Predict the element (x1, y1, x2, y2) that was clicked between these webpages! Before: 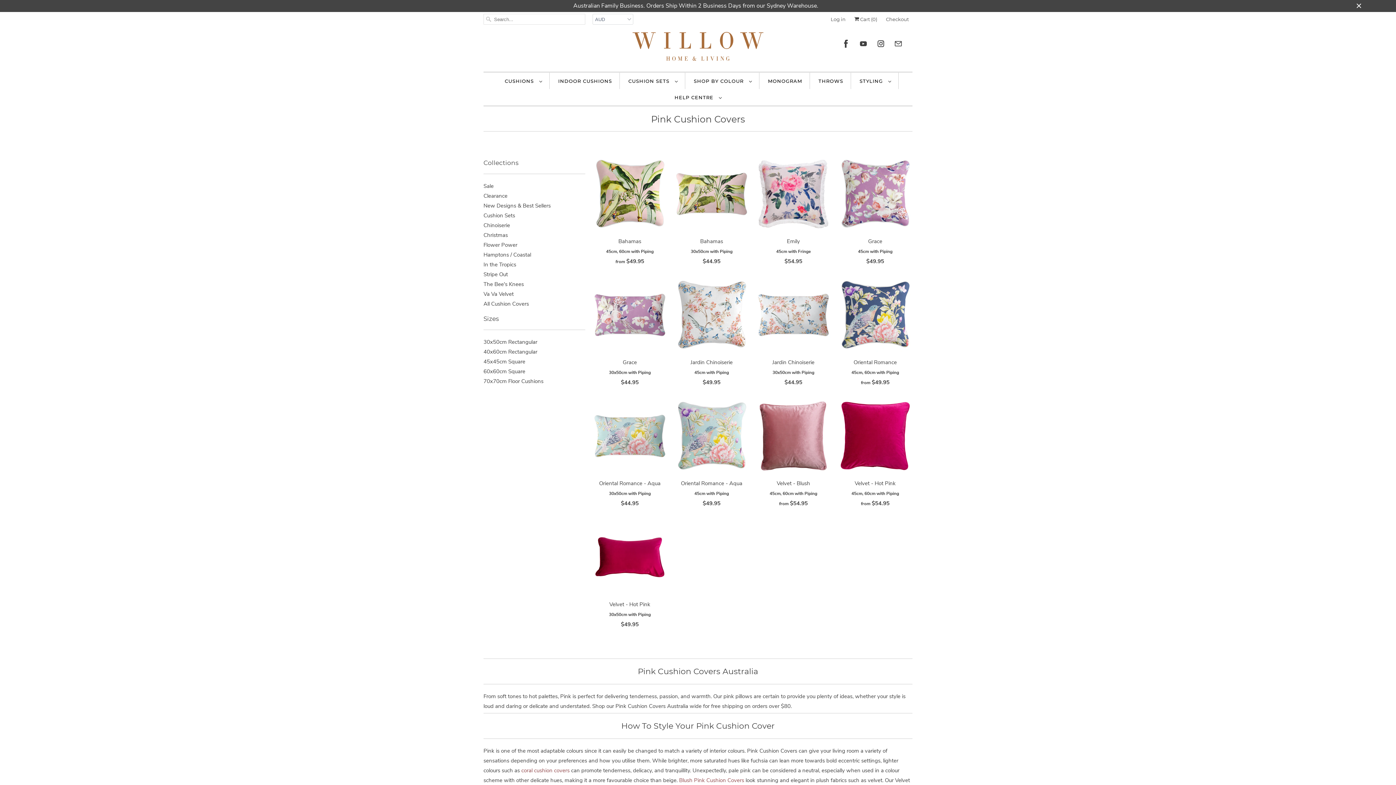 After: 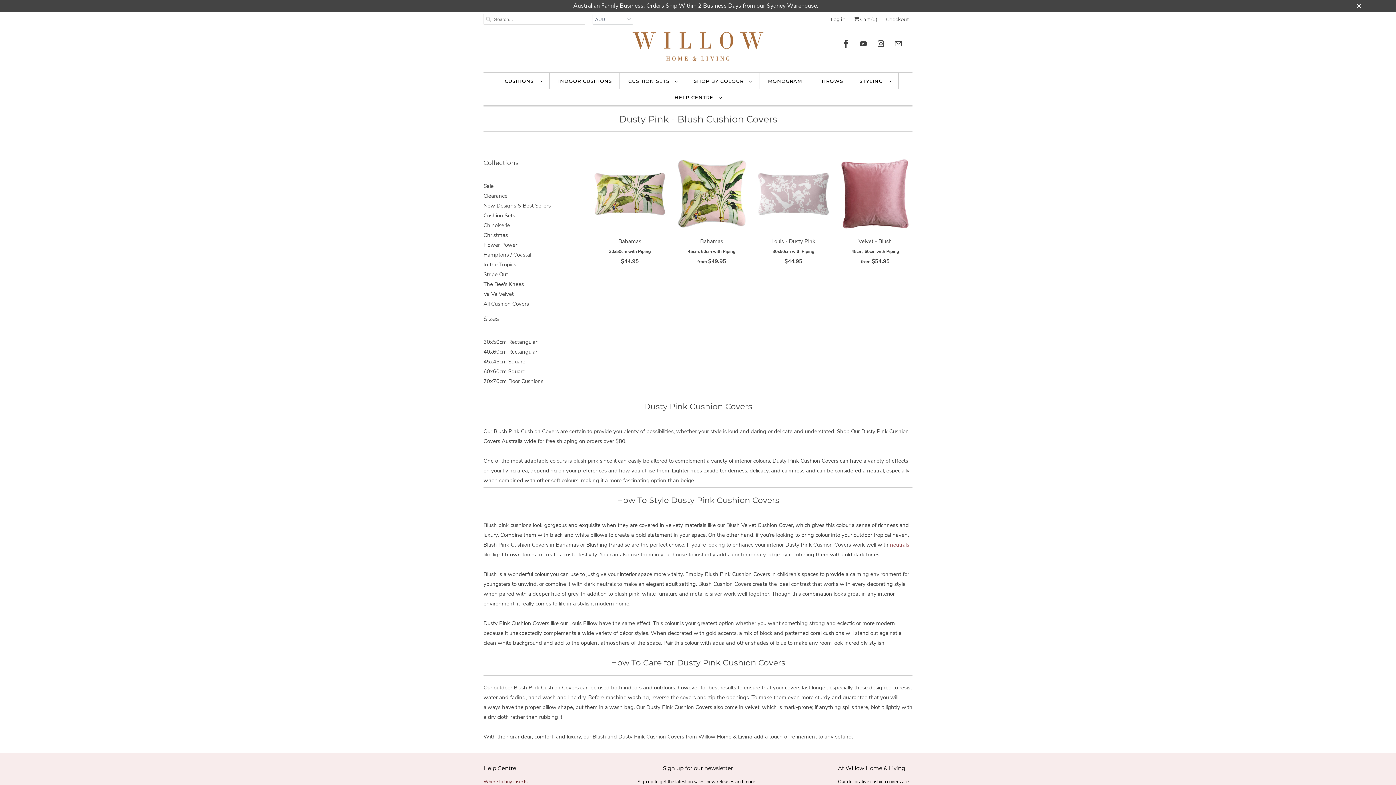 Action: bbox: (679, 776, 744, 784) label: Blush Pink Cushion Covers